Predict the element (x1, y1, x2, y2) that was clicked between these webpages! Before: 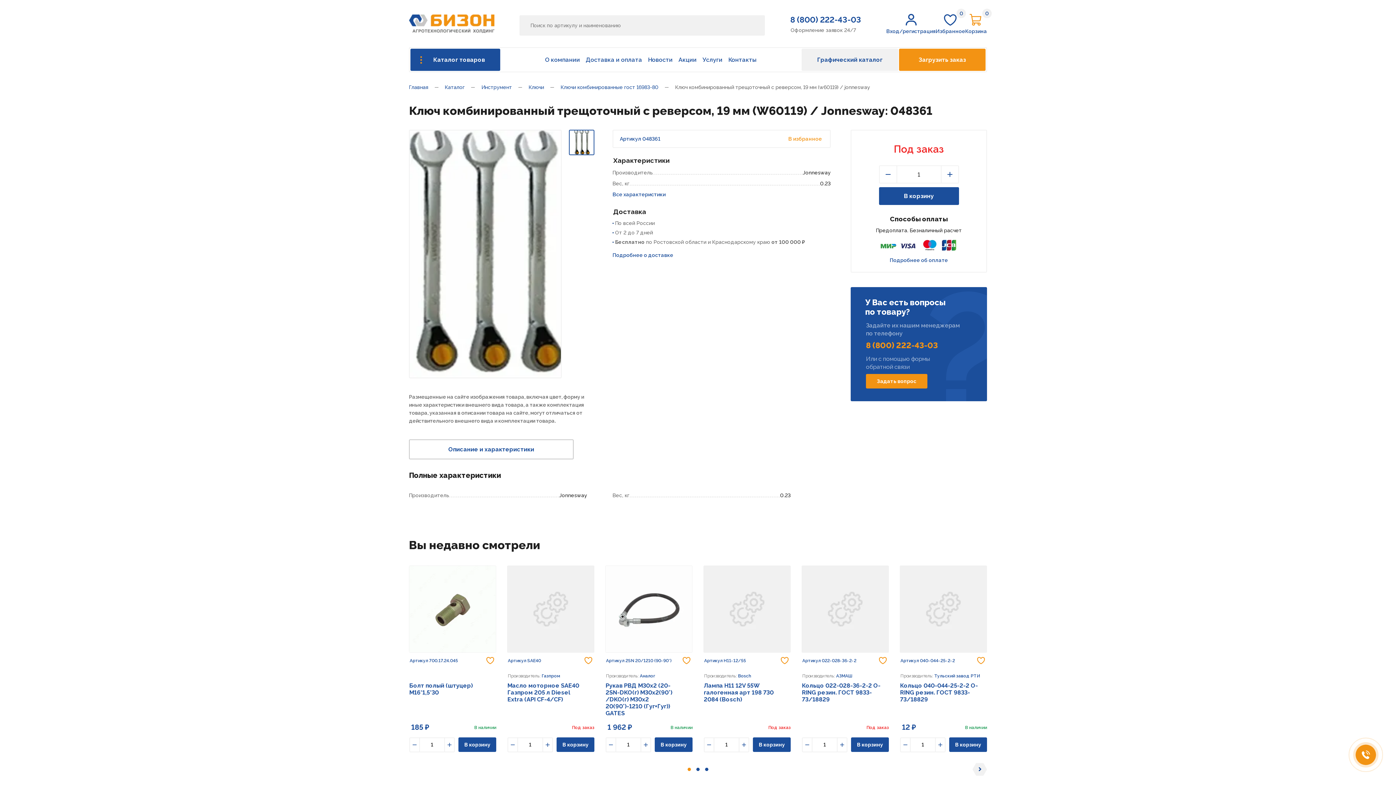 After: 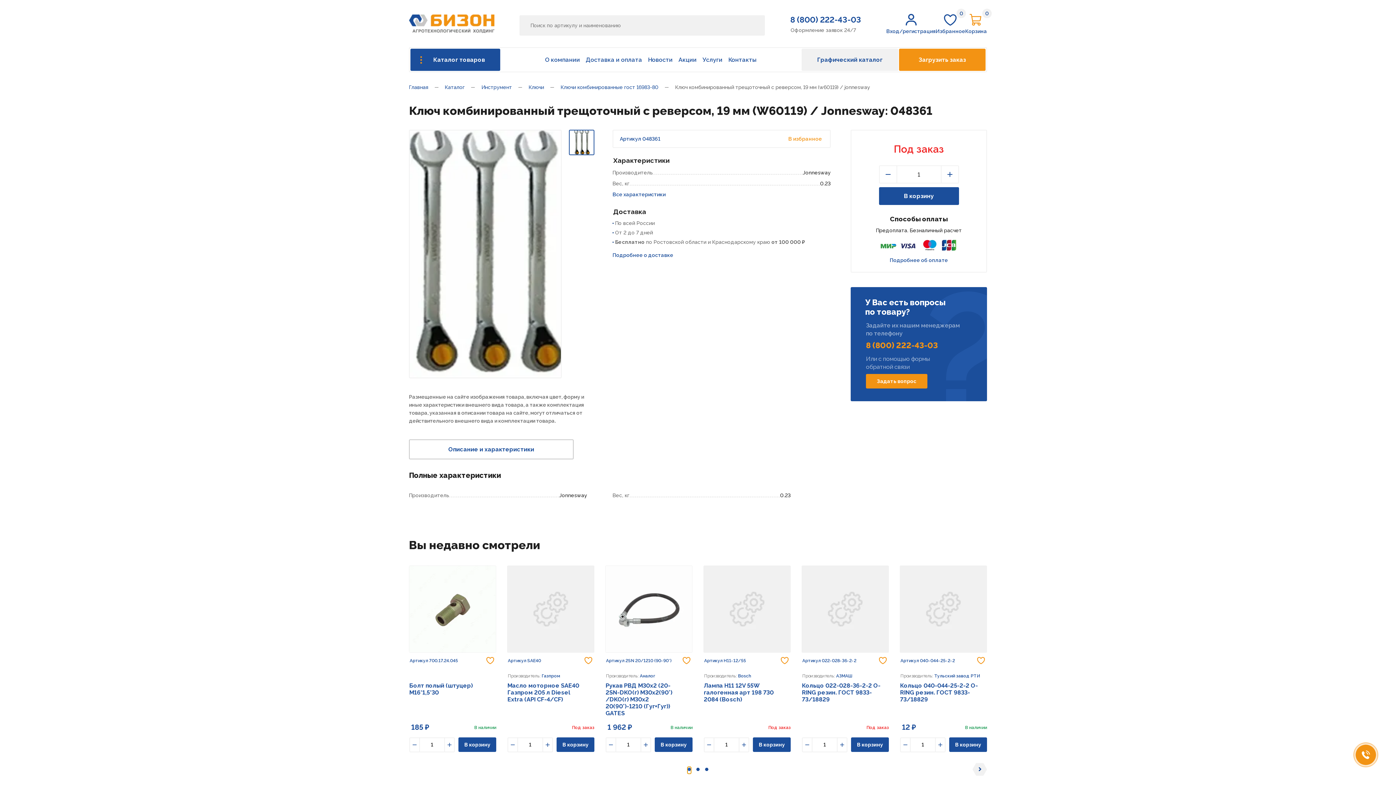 Action: bbox: (687, 767, 691, 771) label: Go to page 1